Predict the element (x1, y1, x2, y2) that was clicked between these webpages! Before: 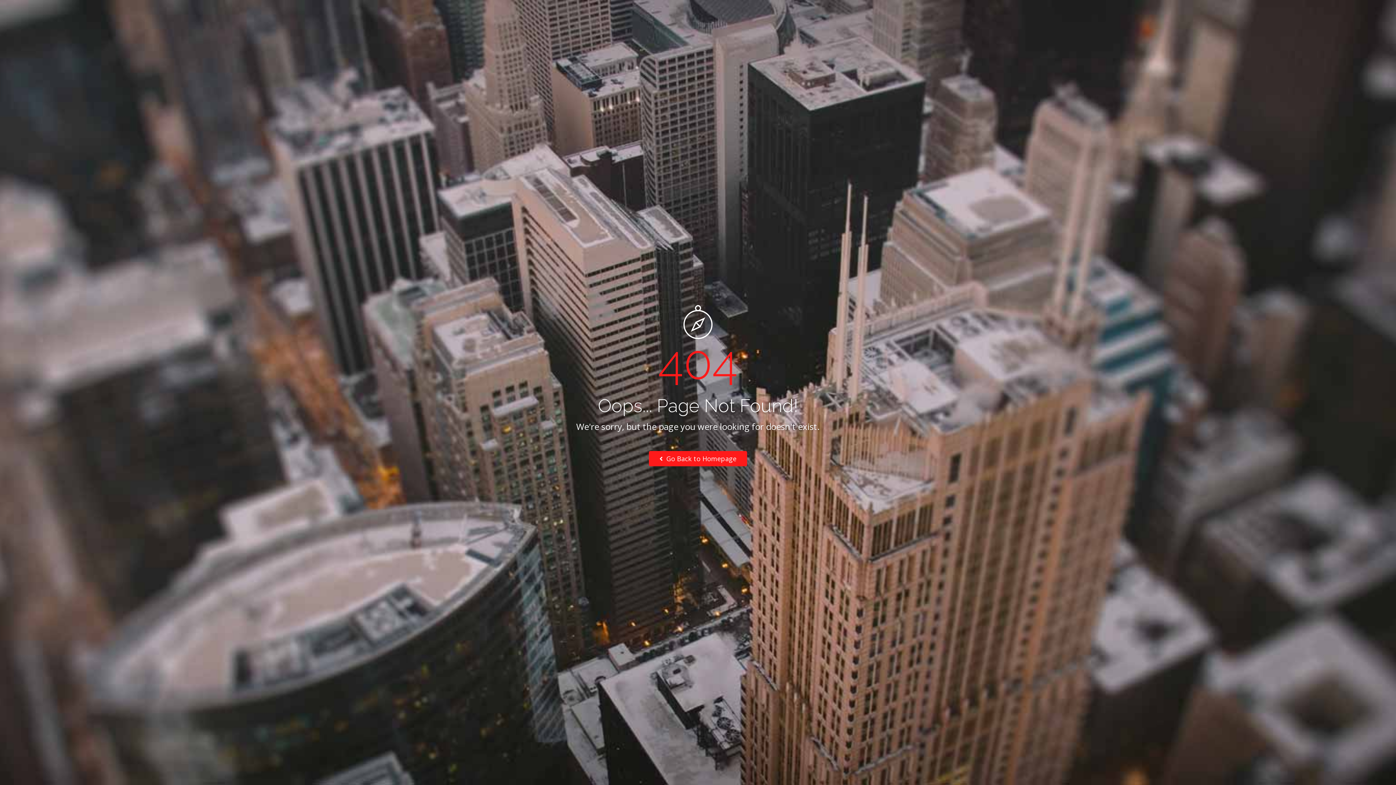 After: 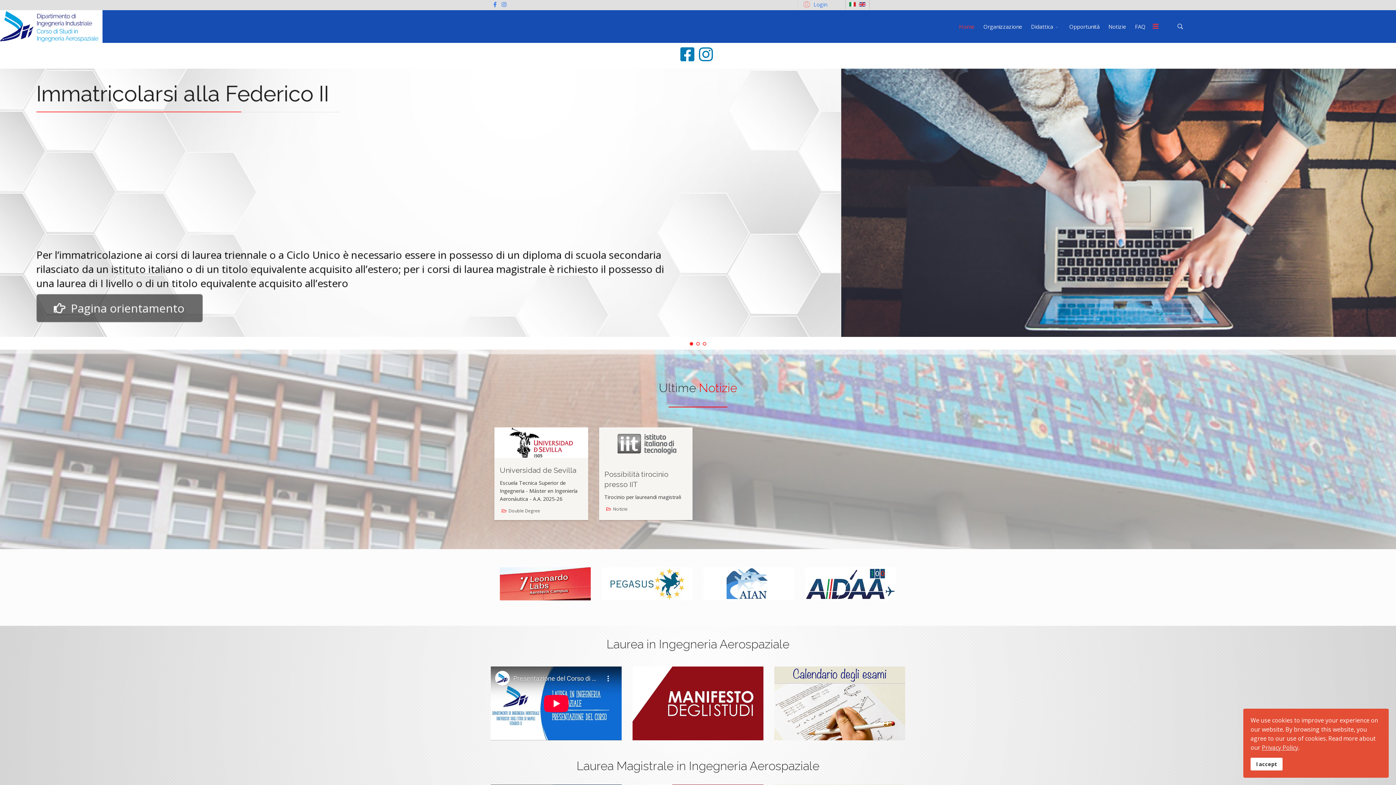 Action: label:  Go Back to Homepage bbox: (649, 451, 747, 466)